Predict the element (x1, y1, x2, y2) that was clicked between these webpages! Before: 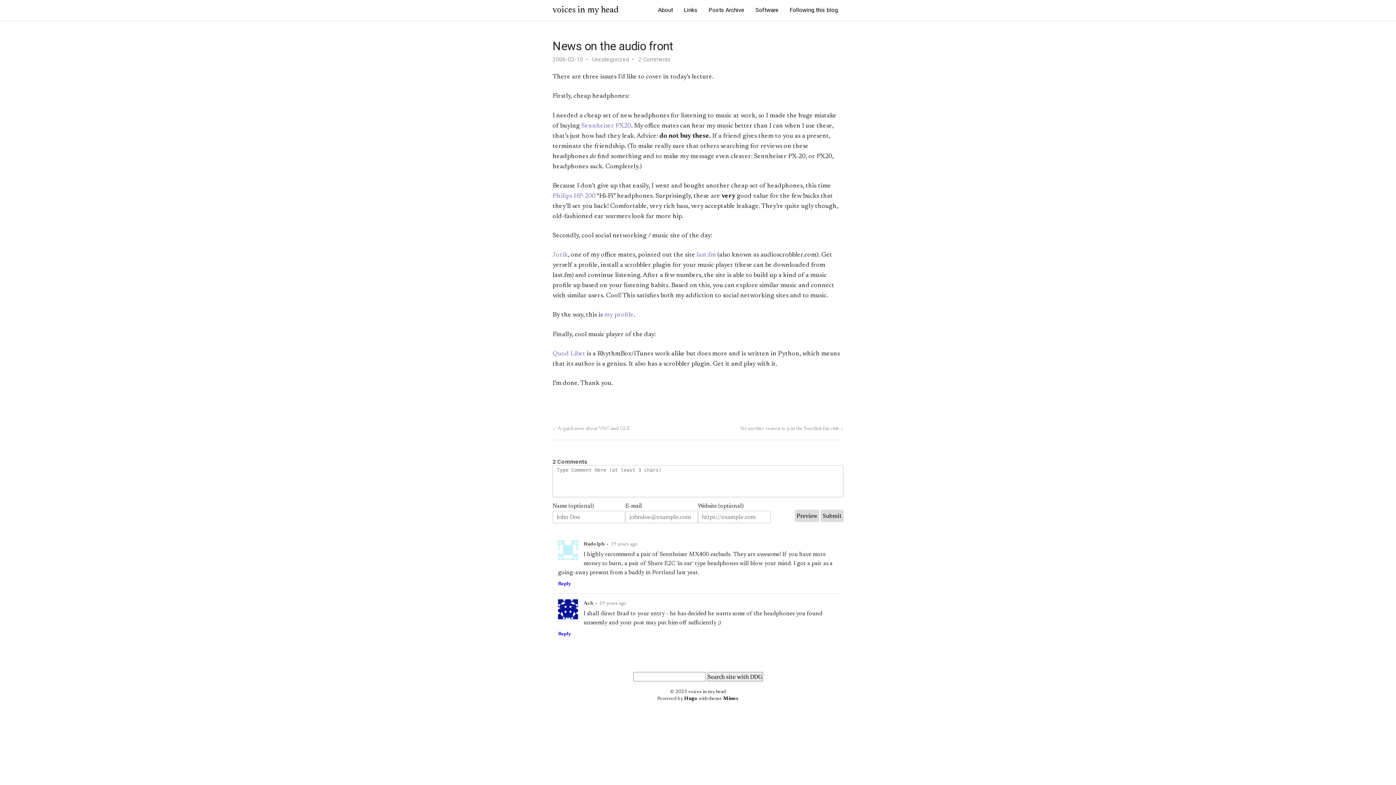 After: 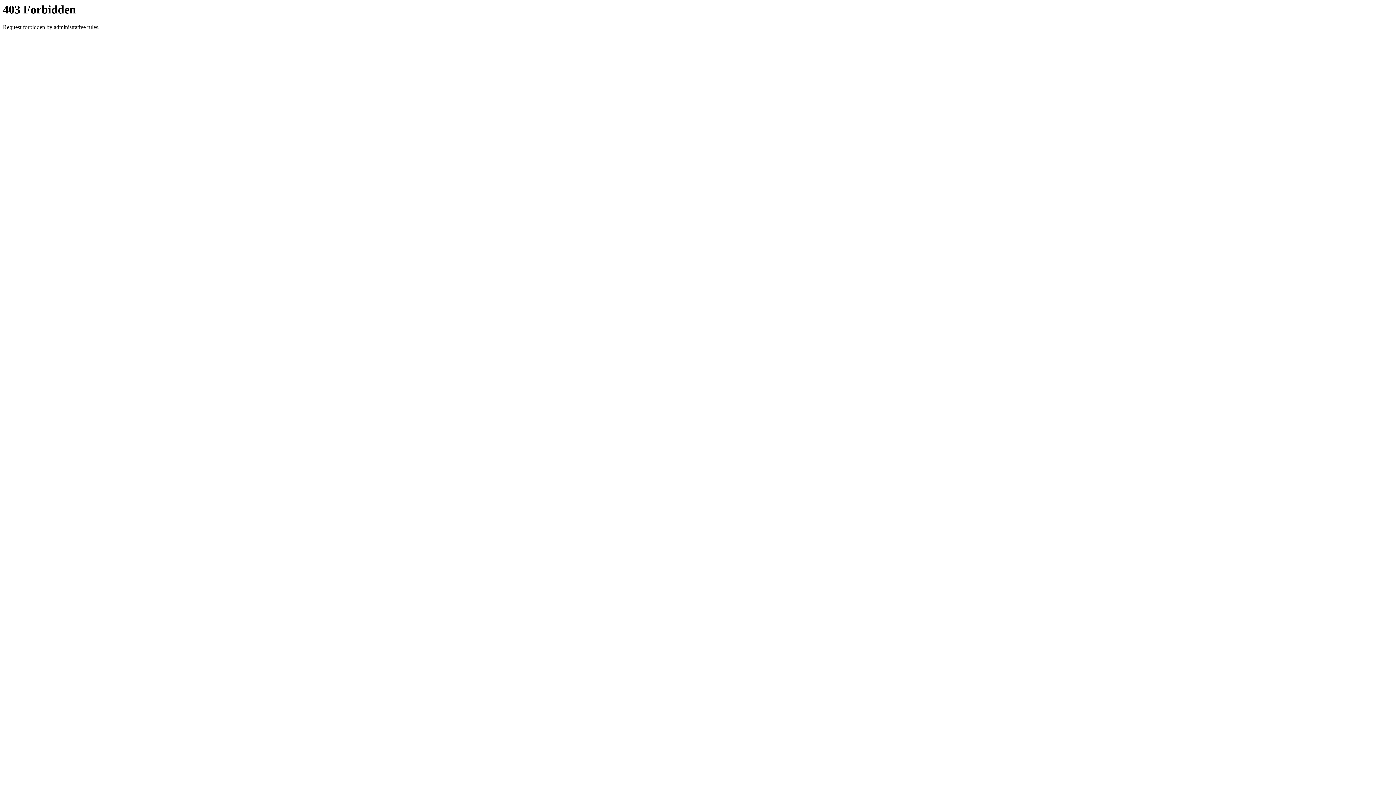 Action: label: Quod Libet bbox: (552, 350, 585, 357)